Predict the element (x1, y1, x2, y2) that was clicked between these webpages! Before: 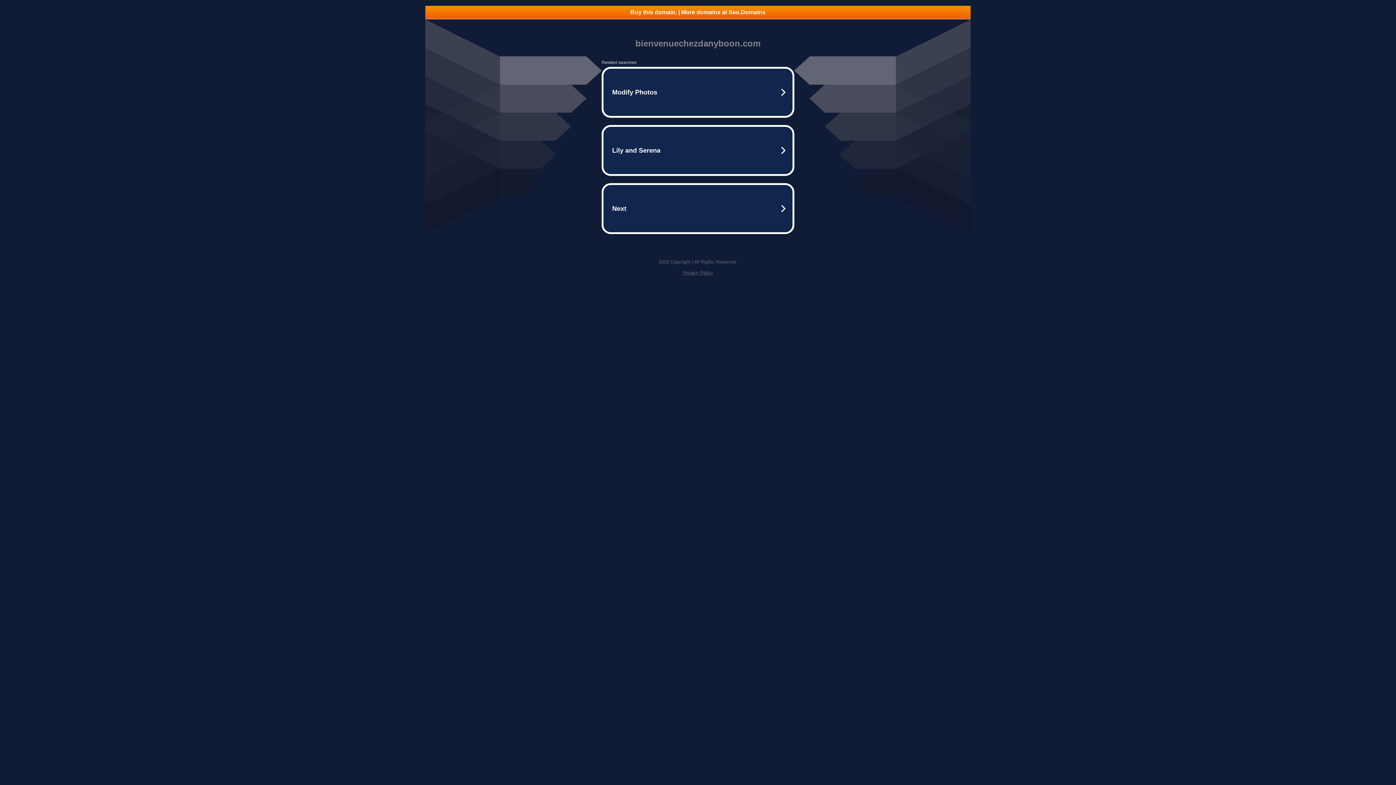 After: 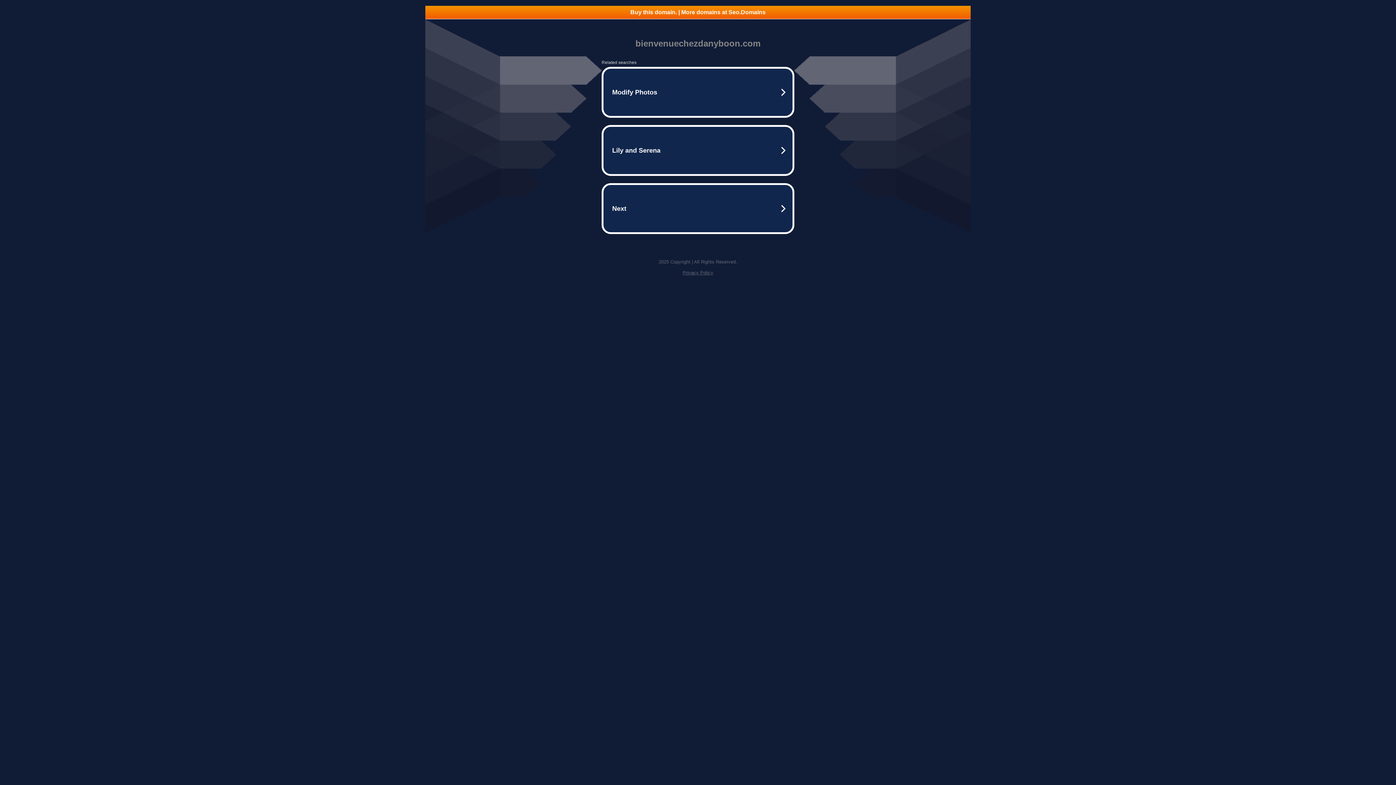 Action: label: Buy this domain. | More domains at Seo.Domains bbox: (425, 5, 970, 18)